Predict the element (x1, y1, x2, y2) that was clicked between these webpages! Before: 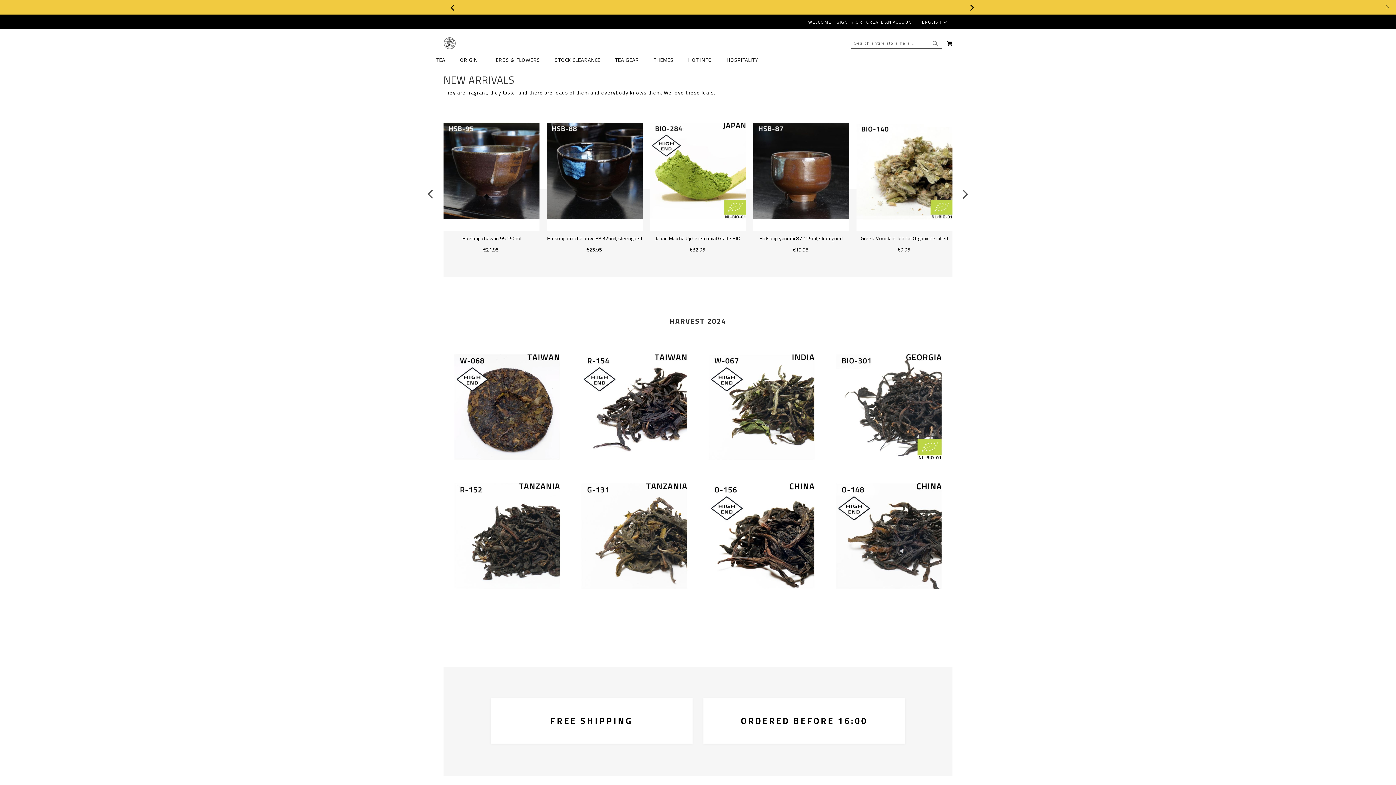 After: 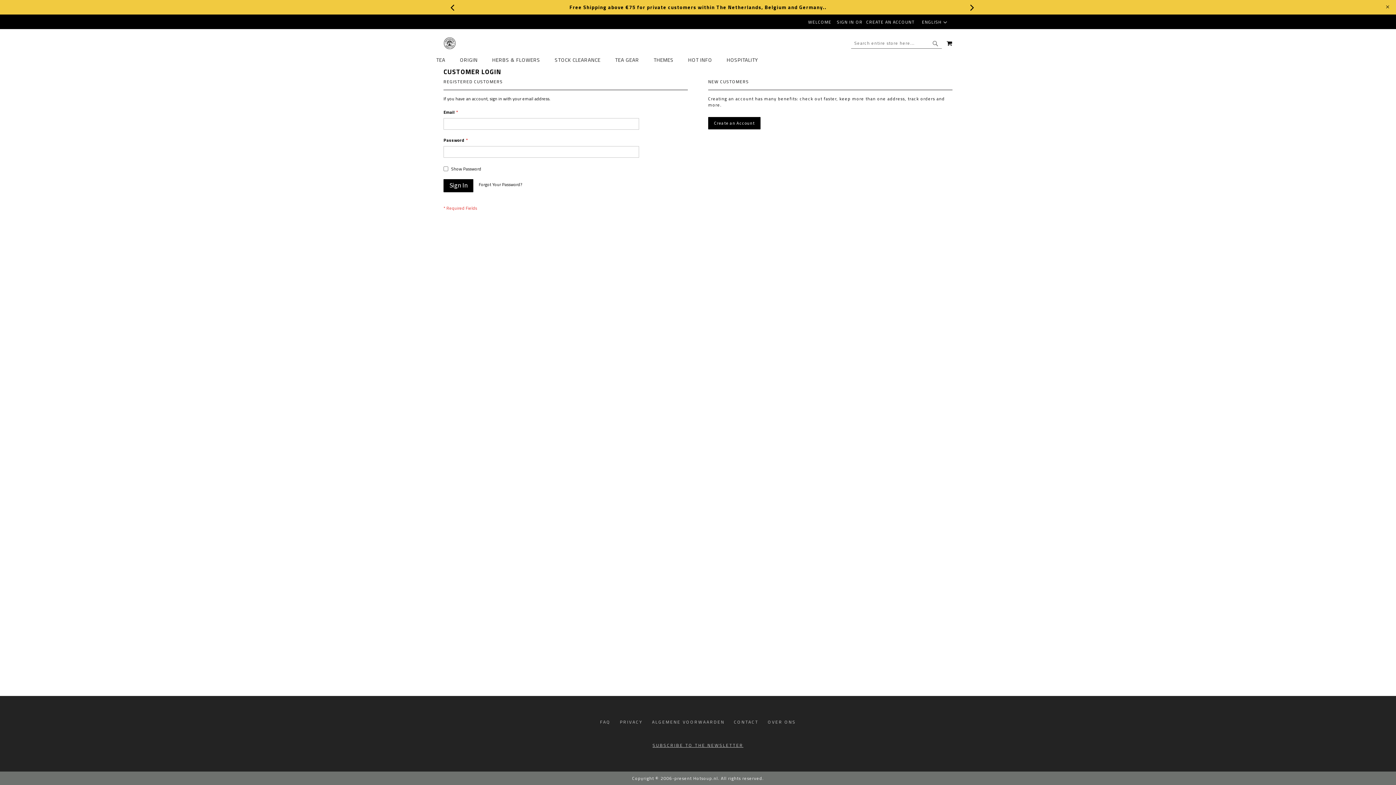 Action: bbox: (837, 19, 854, 25) label: SIGN IN